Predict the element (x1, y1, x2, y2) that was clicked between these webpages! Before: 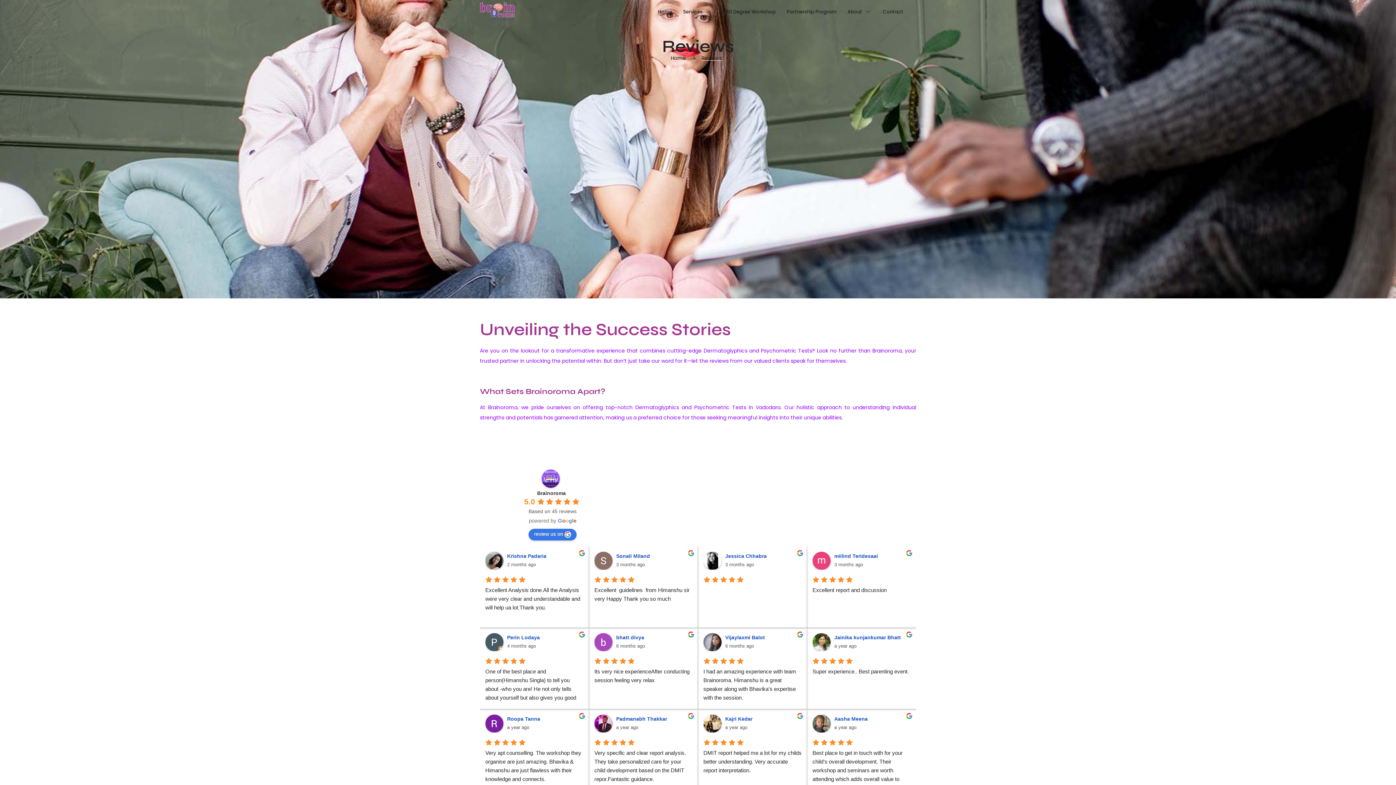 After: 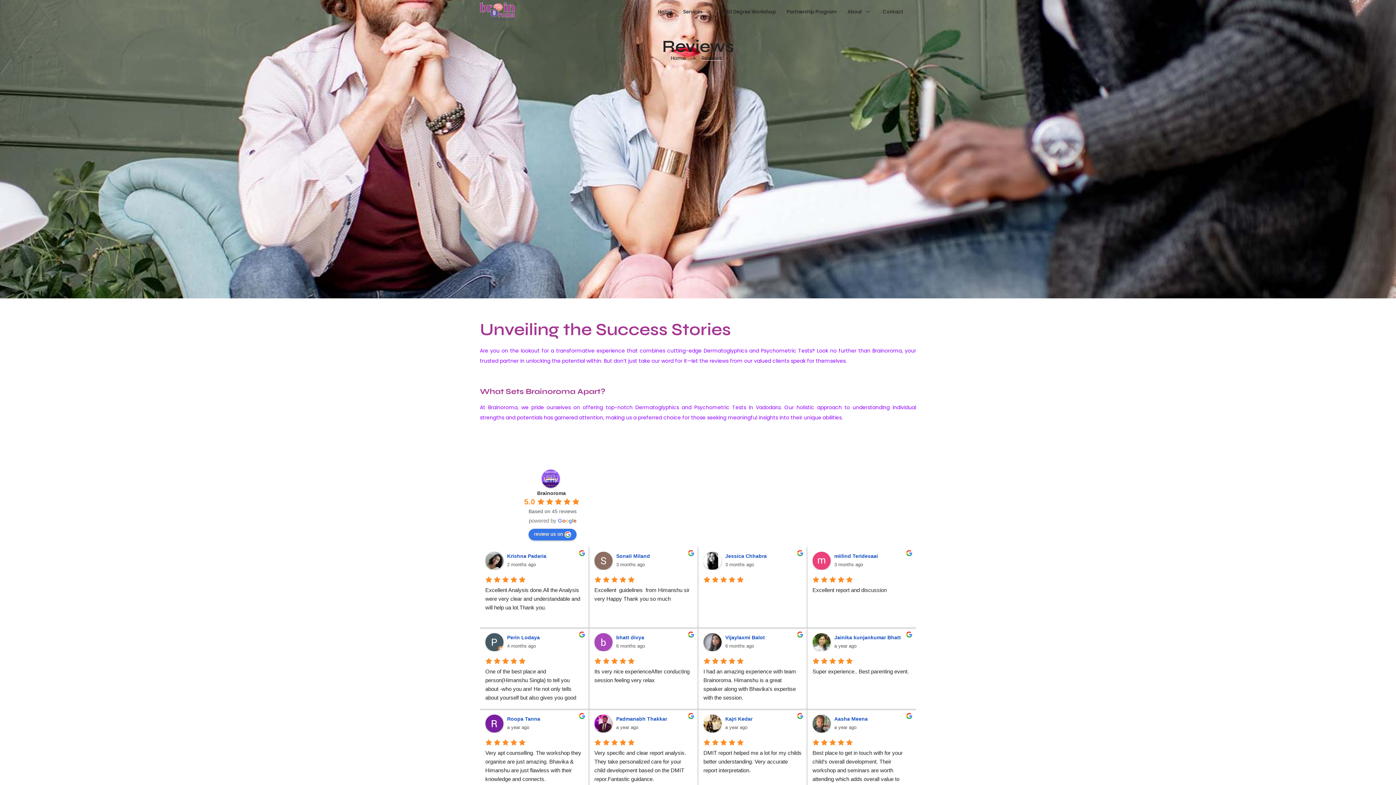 Action: label: Google user profile bbox: (725, 716, 754, 722)